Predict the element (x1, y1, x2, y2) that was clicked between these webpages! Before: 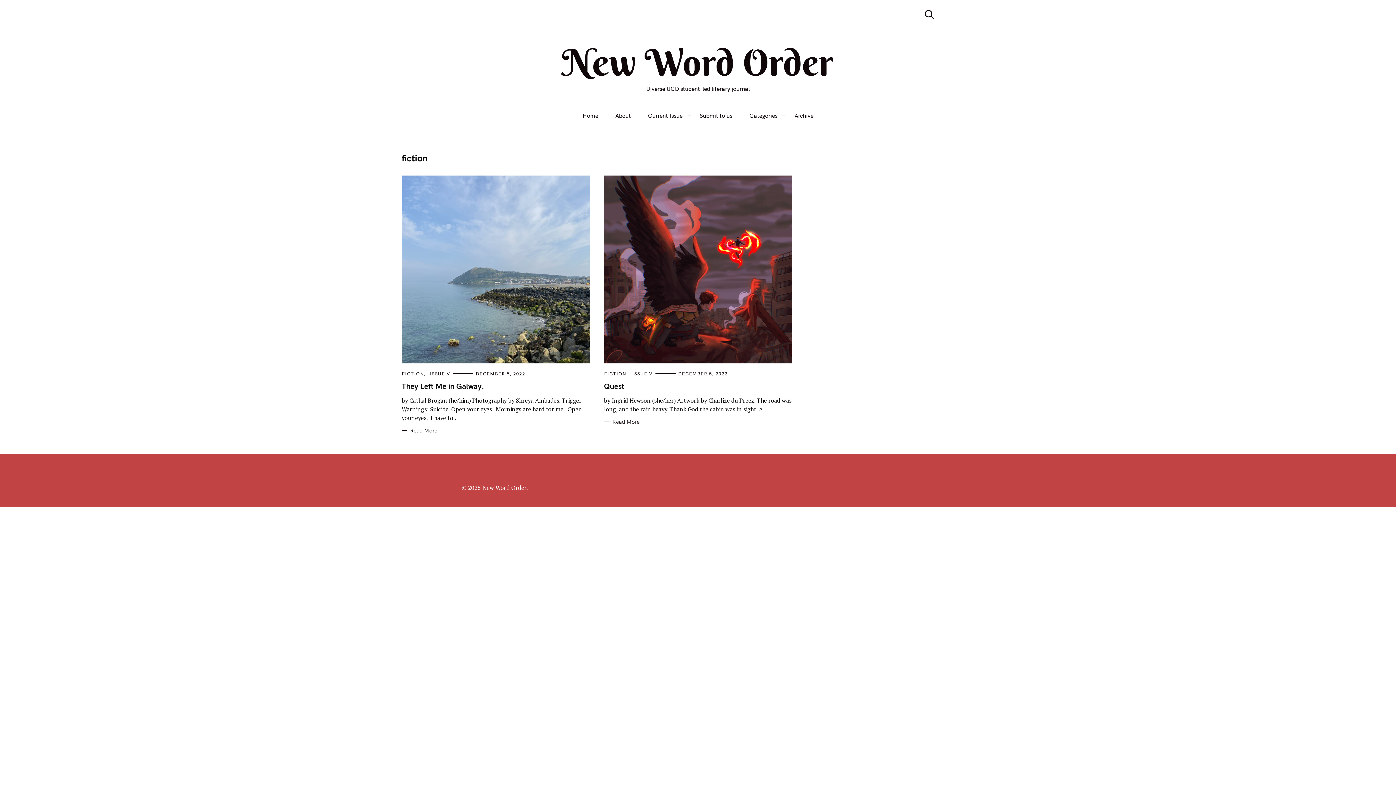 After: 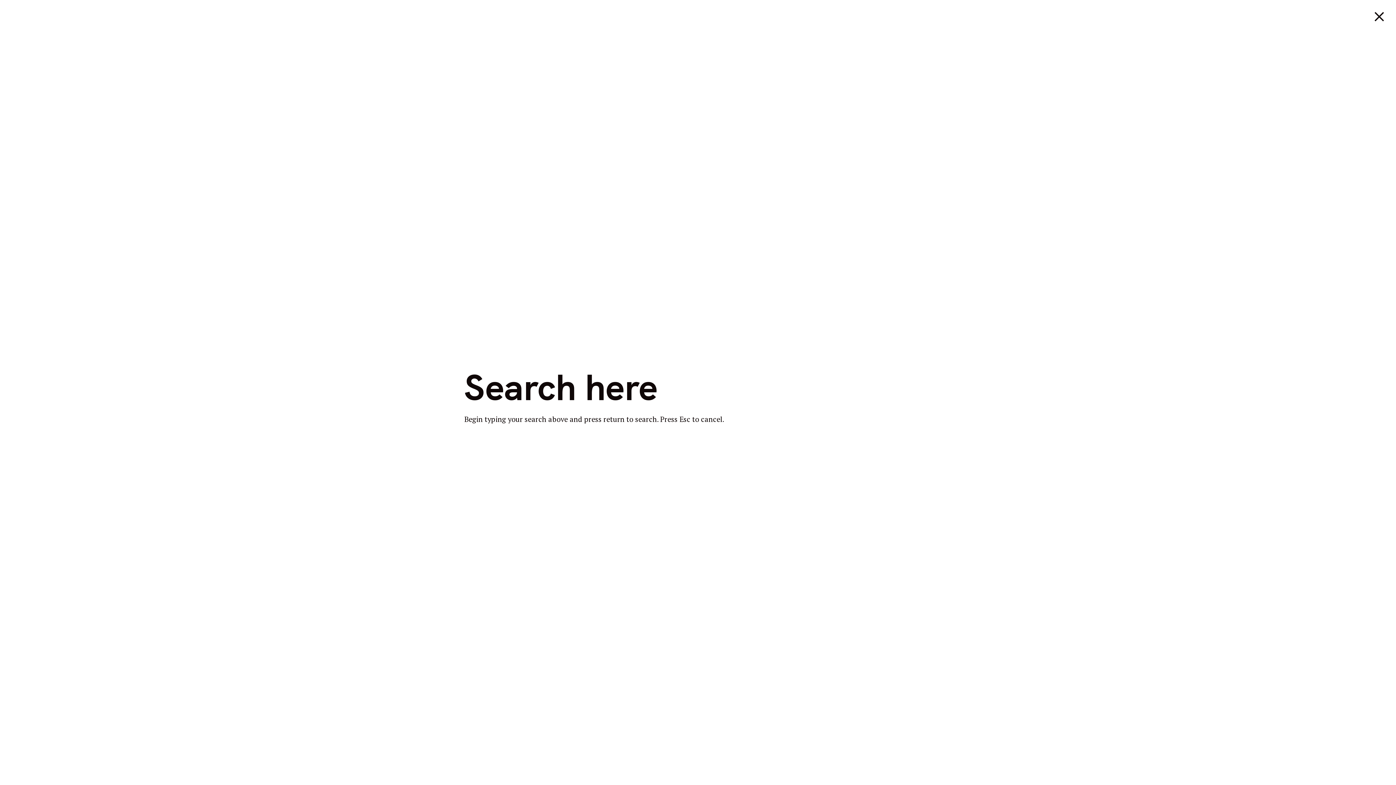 Action: label: Search bbox: (925, 9, 934, 19)